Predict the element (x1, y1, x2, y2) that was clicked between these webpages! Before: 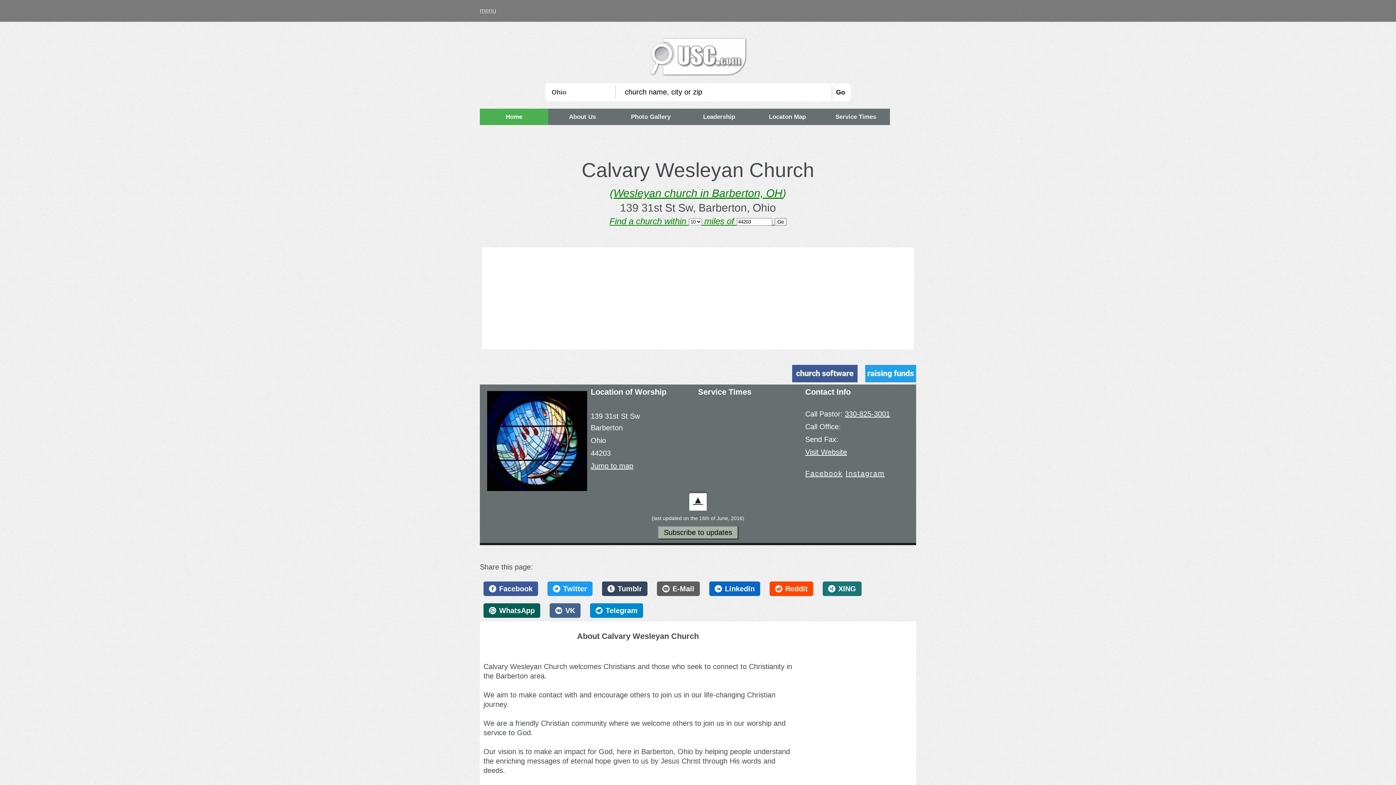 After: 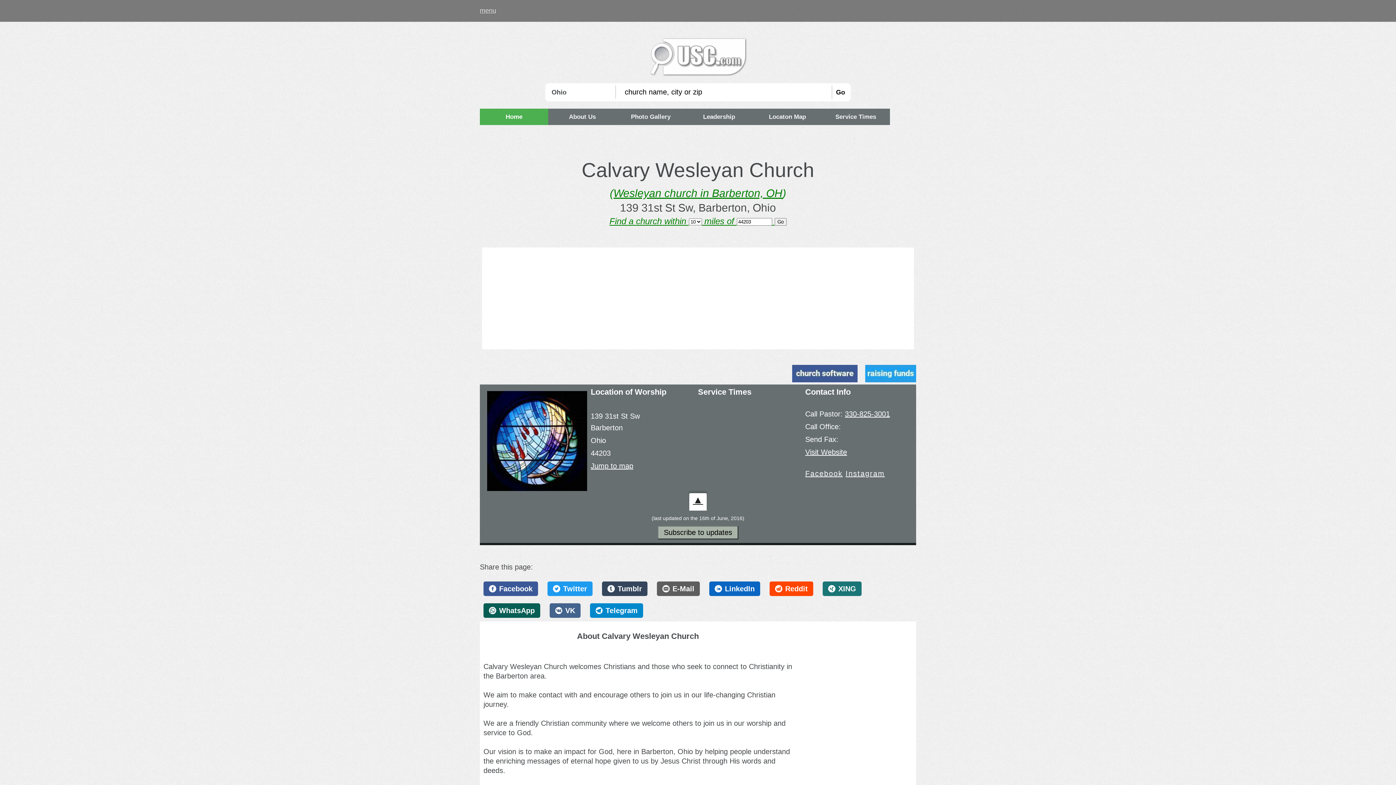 Action: bbox: (791, 364, 858, 383)